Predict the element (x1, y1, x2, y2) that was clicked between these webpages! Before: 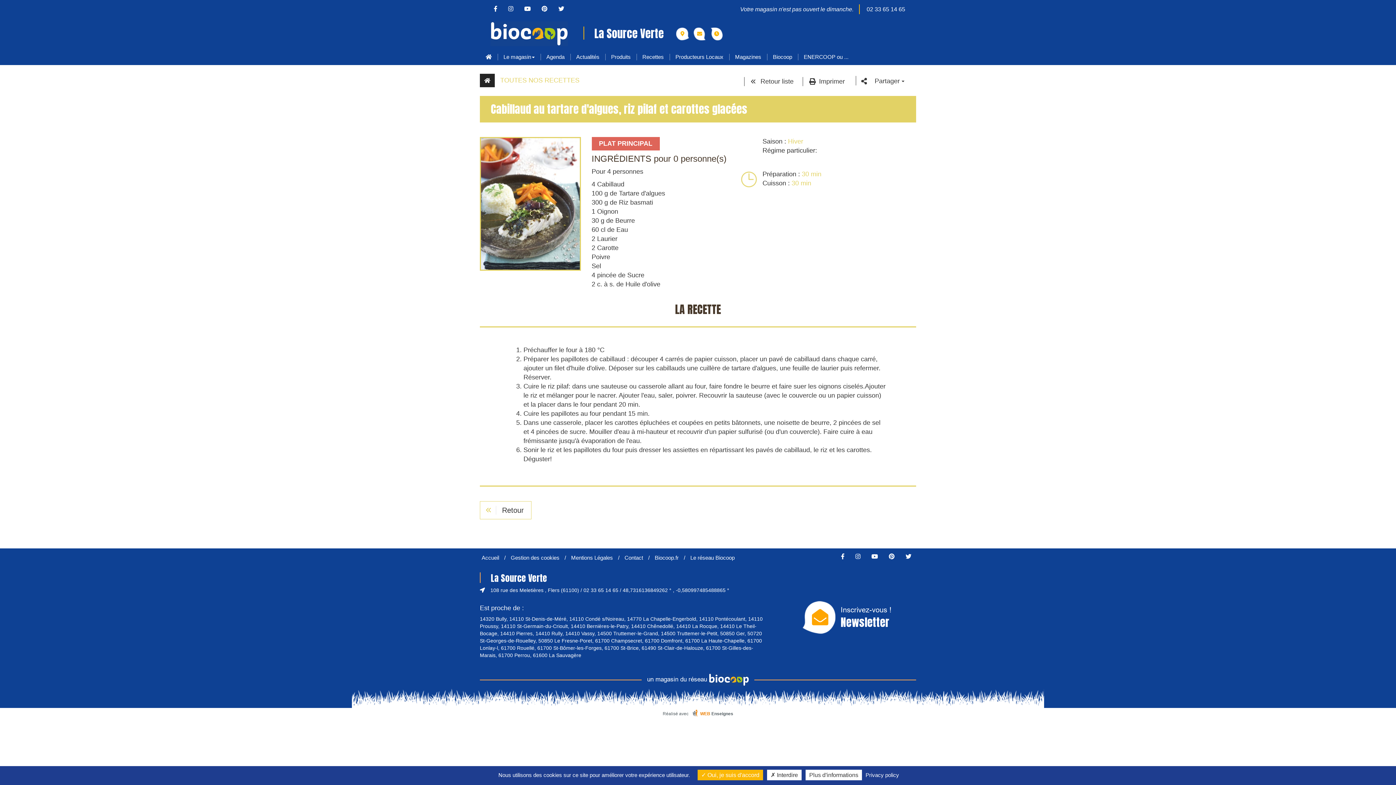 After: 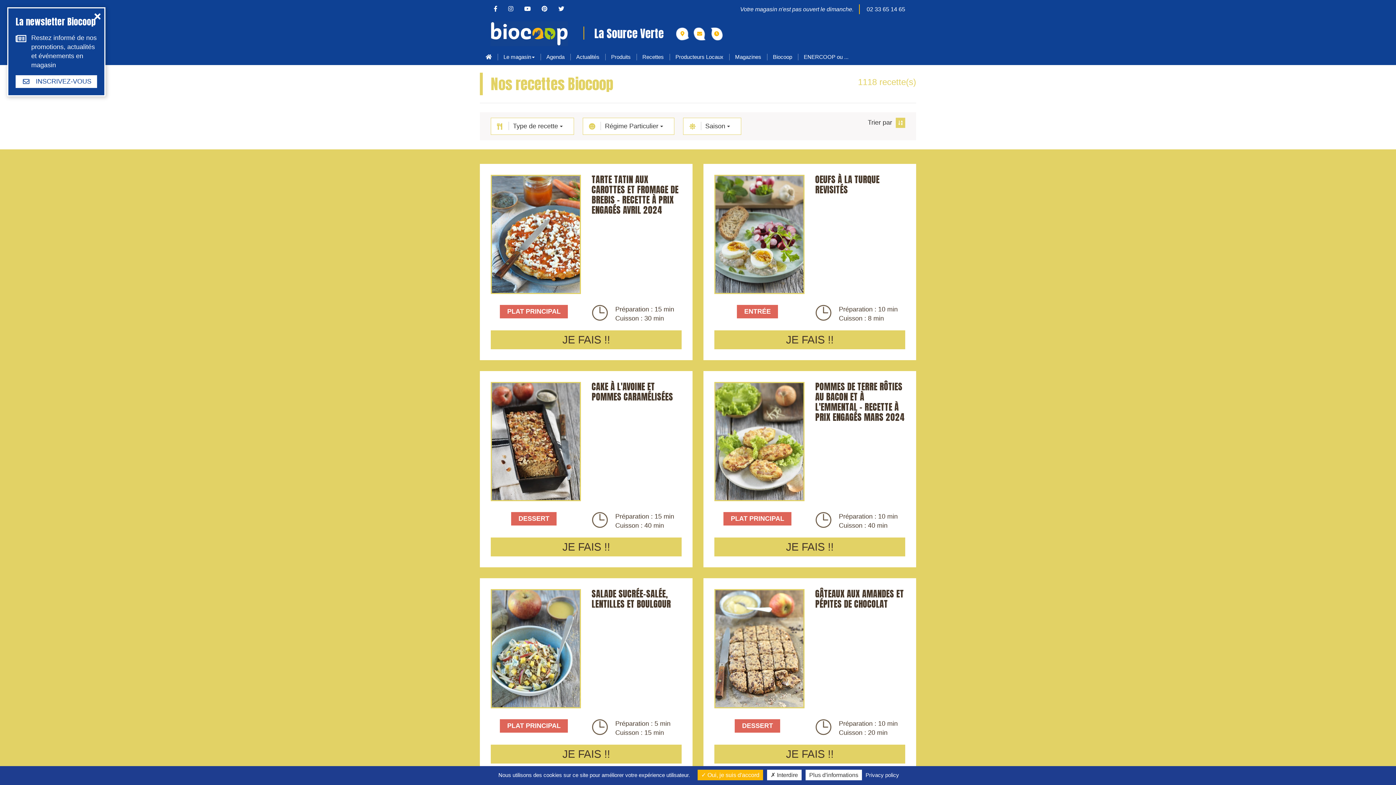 Action: label: TOUTES NOS RECETTES bbox: (496, 76, 579, 85)